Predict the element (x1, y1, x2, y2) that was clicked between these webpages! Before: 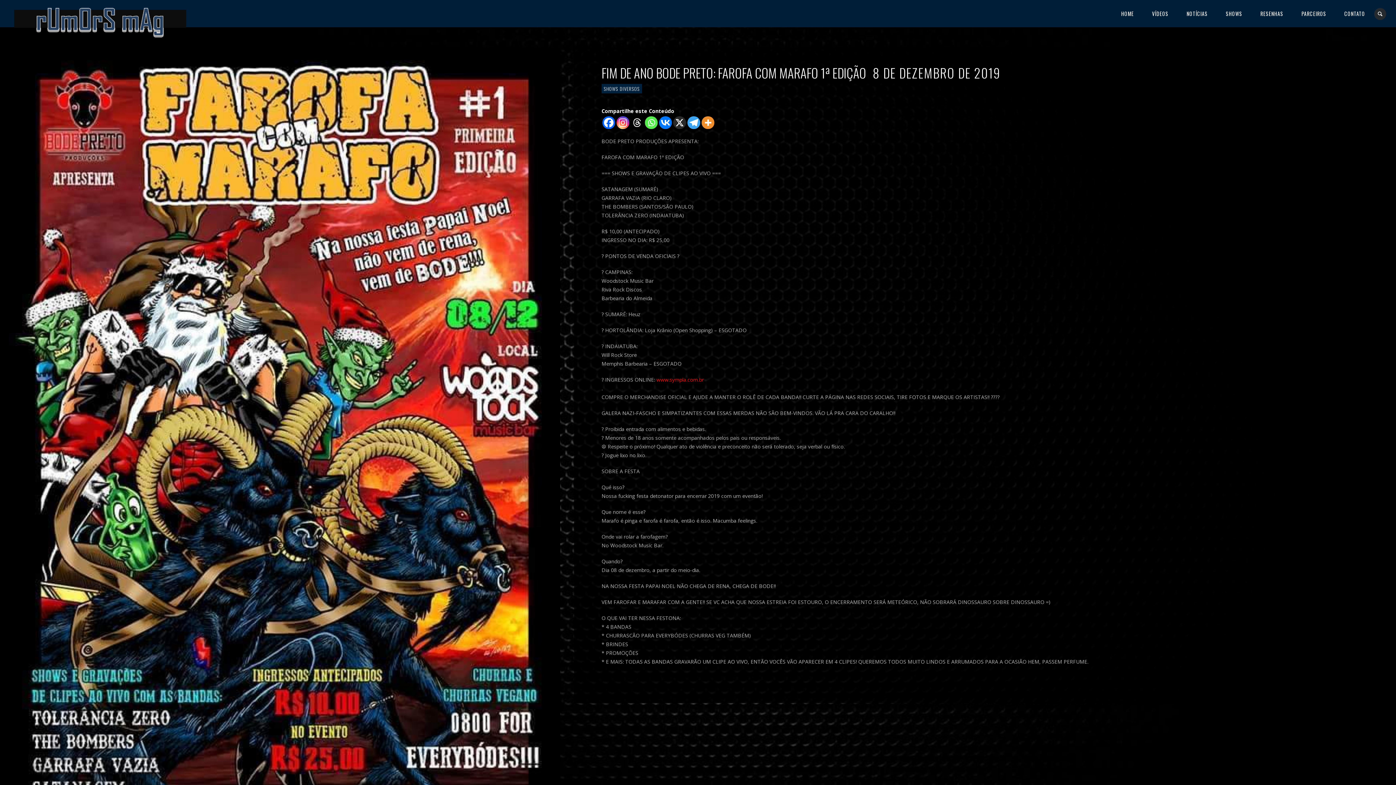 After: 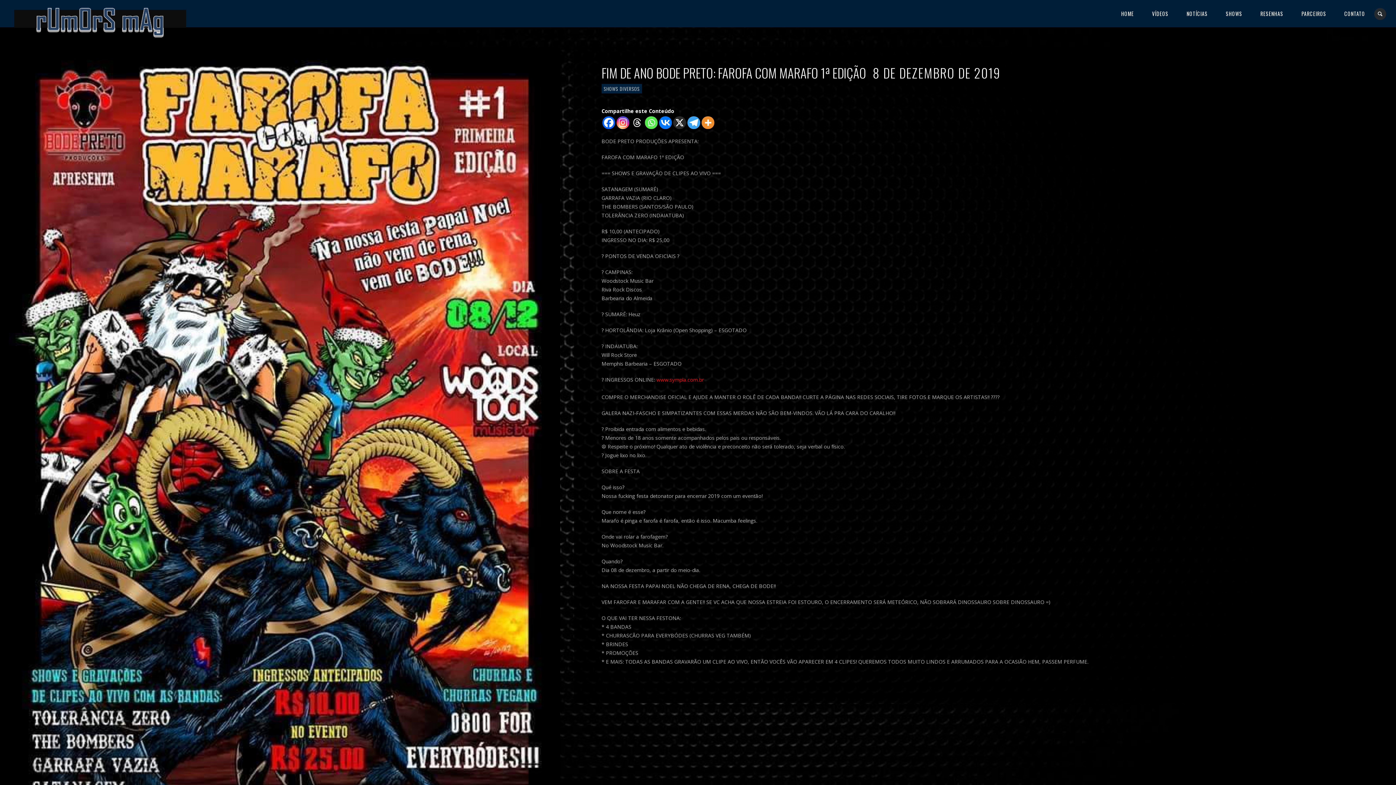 Action: label: Whatsapp bbox: (644, 116, 657, 129)